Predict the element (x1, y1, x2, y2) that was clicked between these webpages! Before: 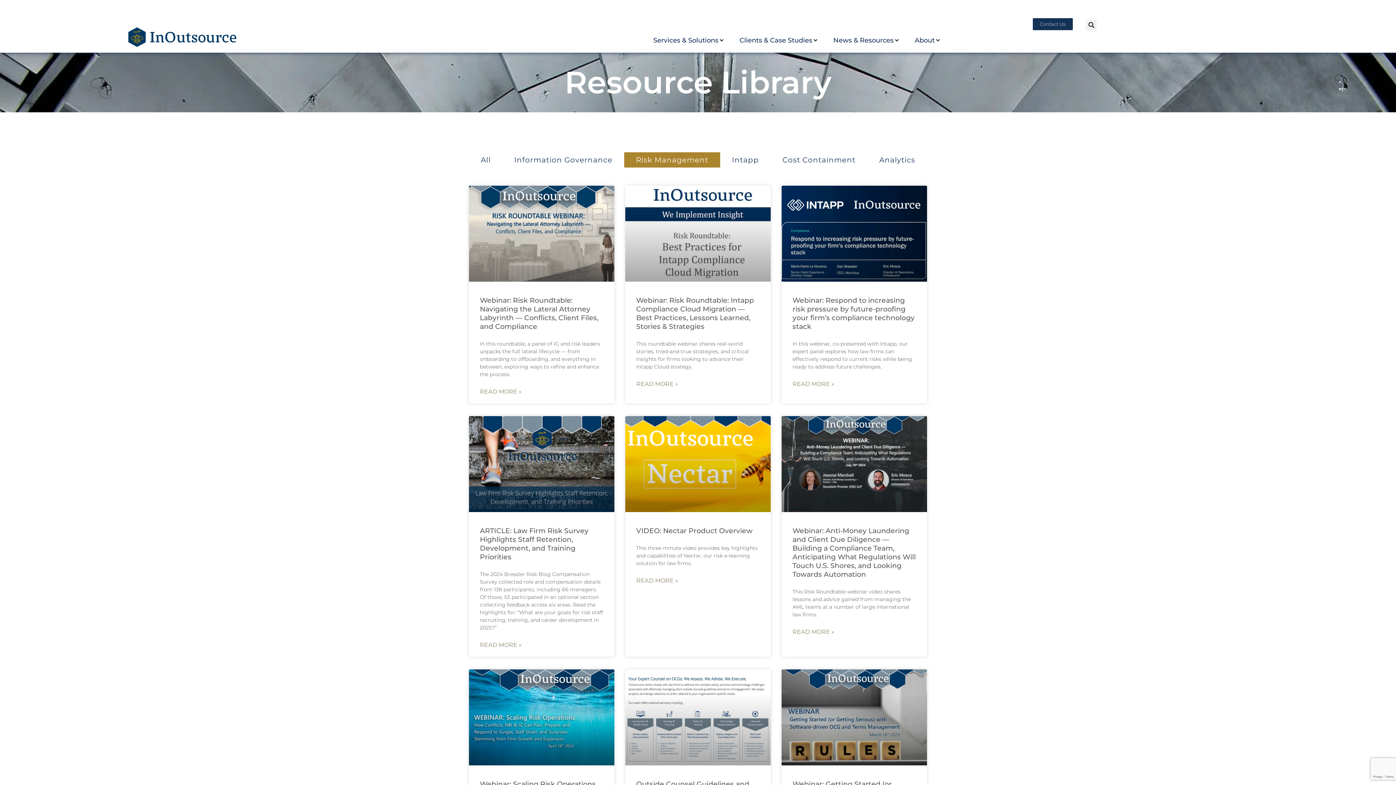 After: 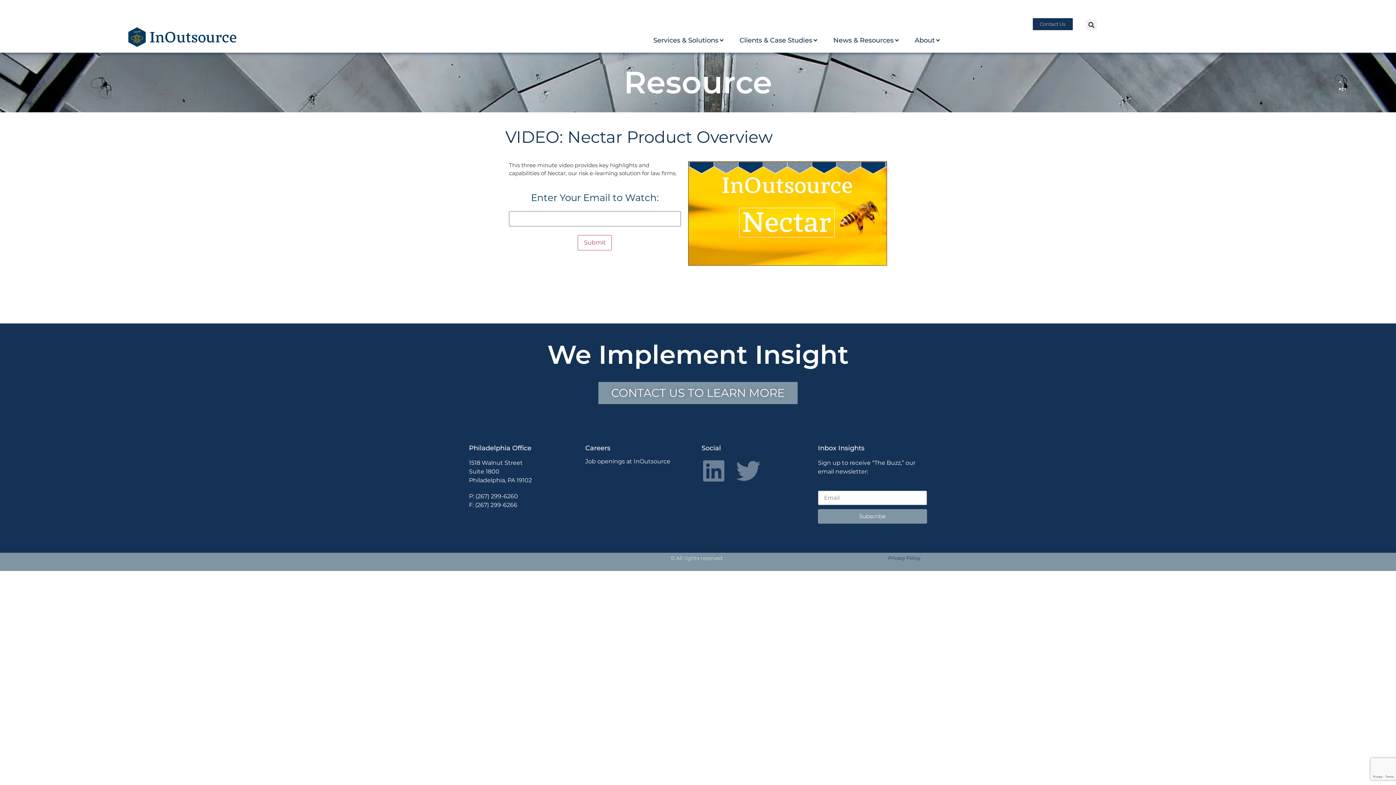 Action: label: VIDEO: Nectar Product Overview bbox: (636, 526, 752, 535)